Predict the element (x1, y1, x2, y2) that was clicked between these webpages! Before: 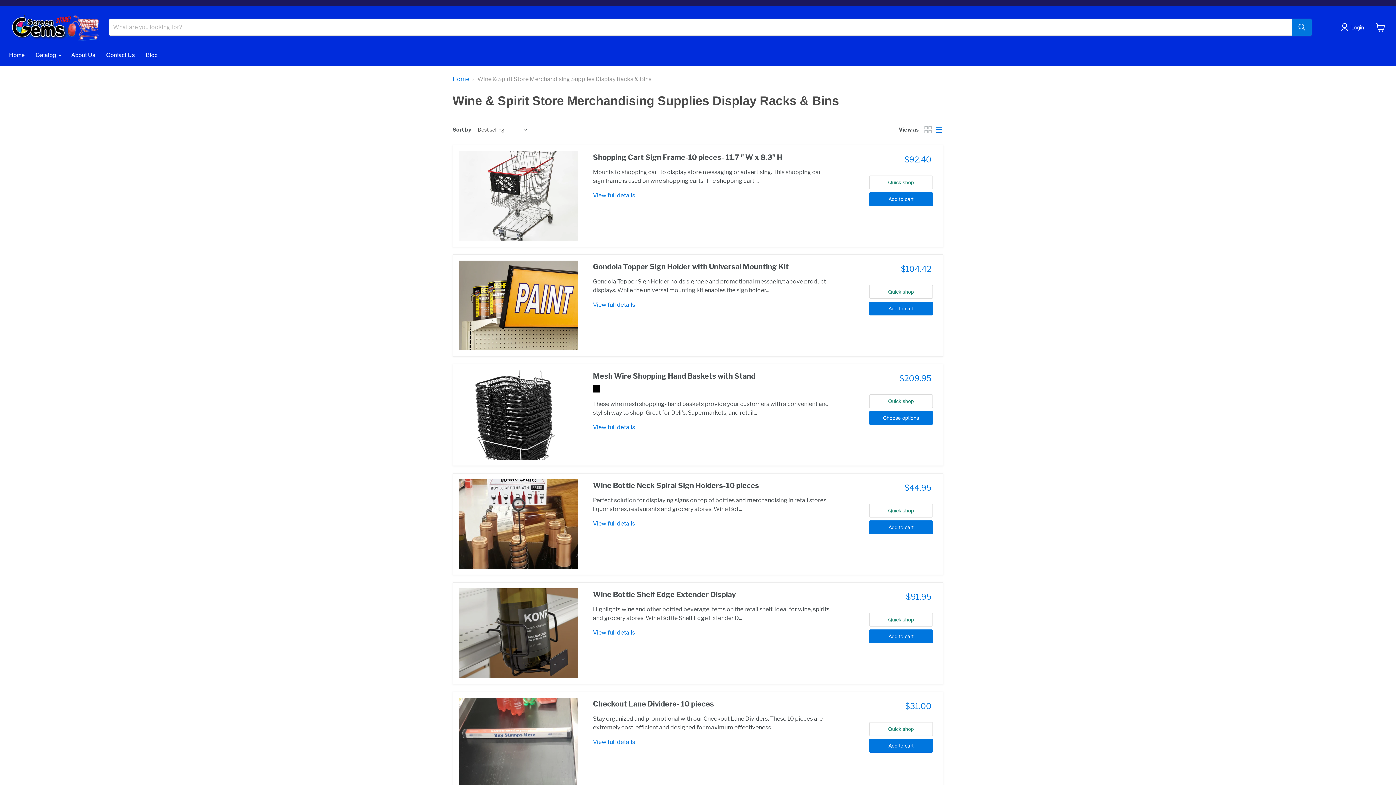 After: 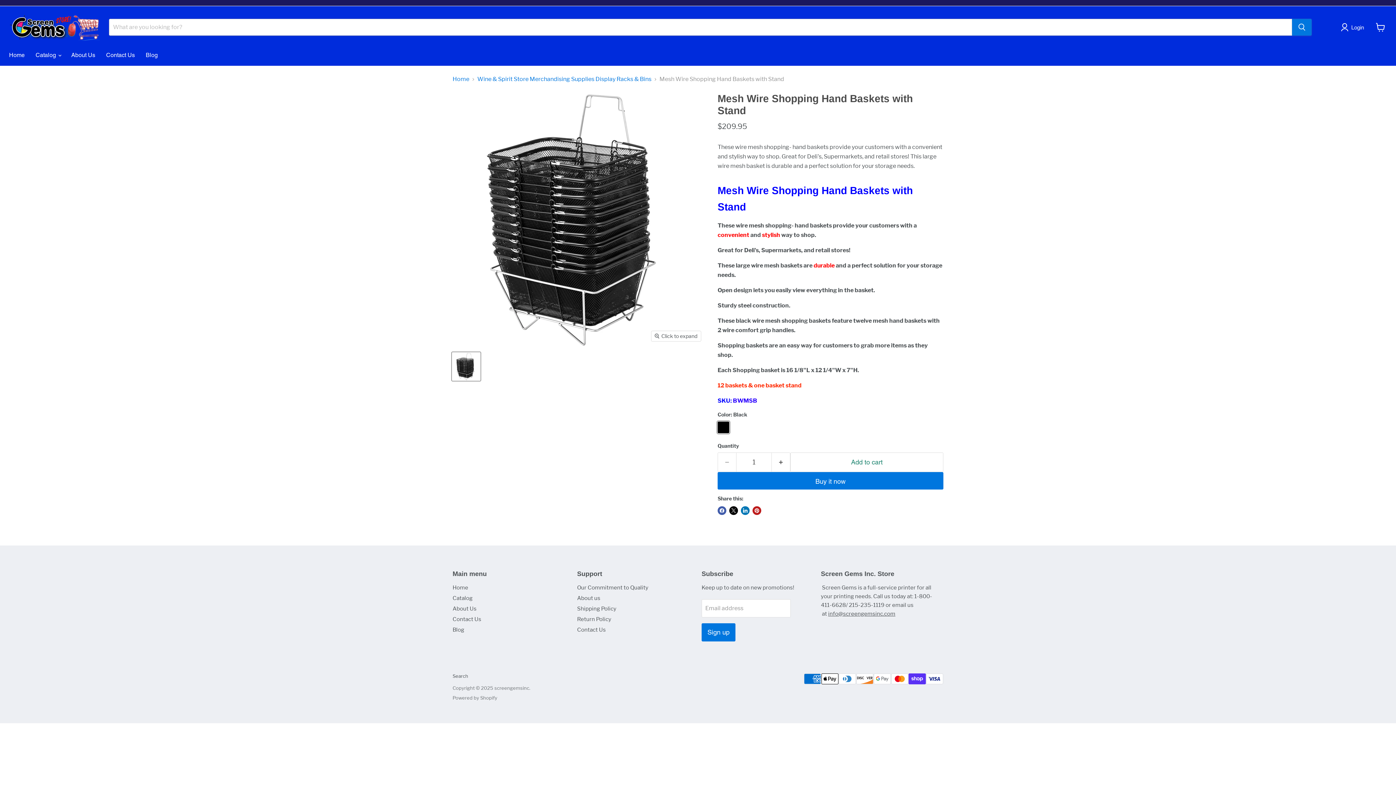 Action: bbox: (593, 371, 755, 380) label: Mesh Wire Shopping Hand Baskets with Stand